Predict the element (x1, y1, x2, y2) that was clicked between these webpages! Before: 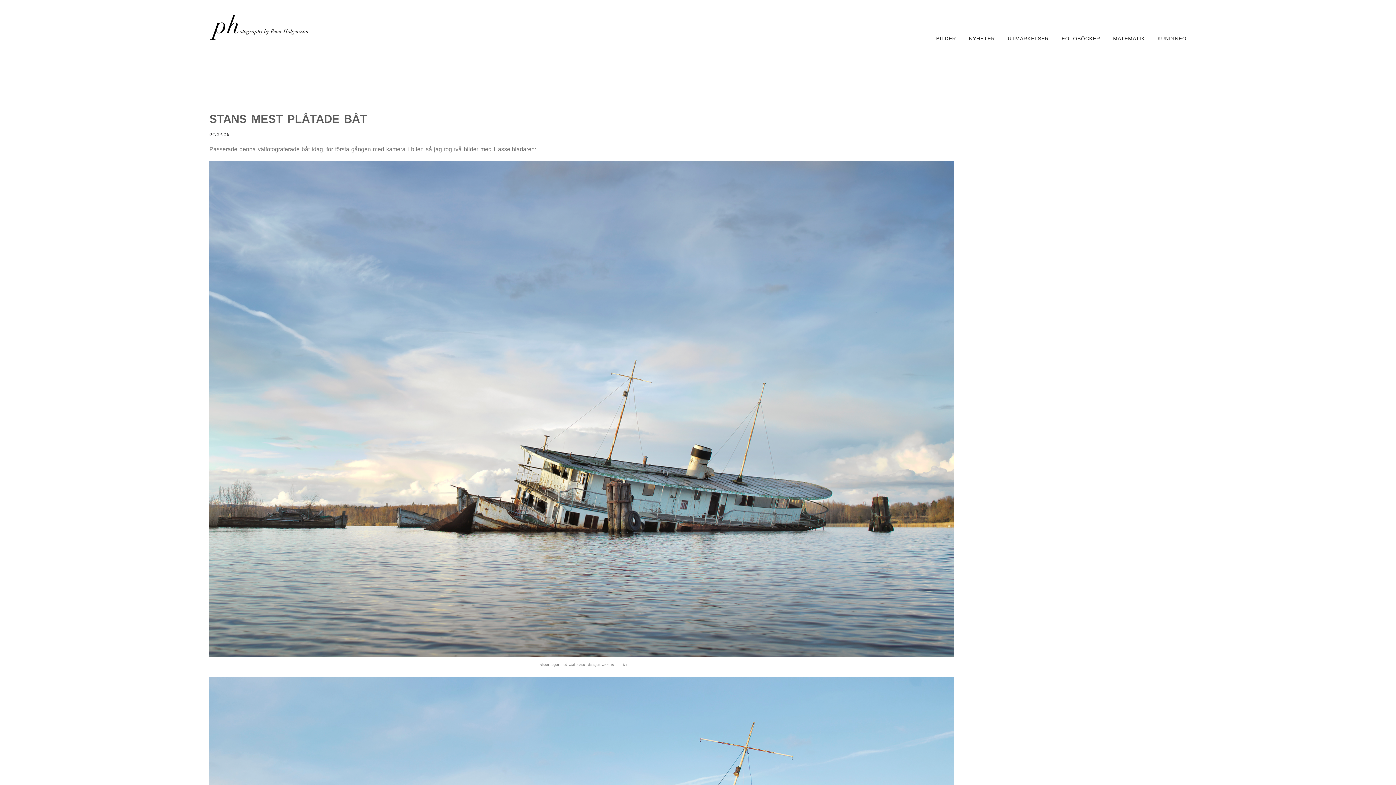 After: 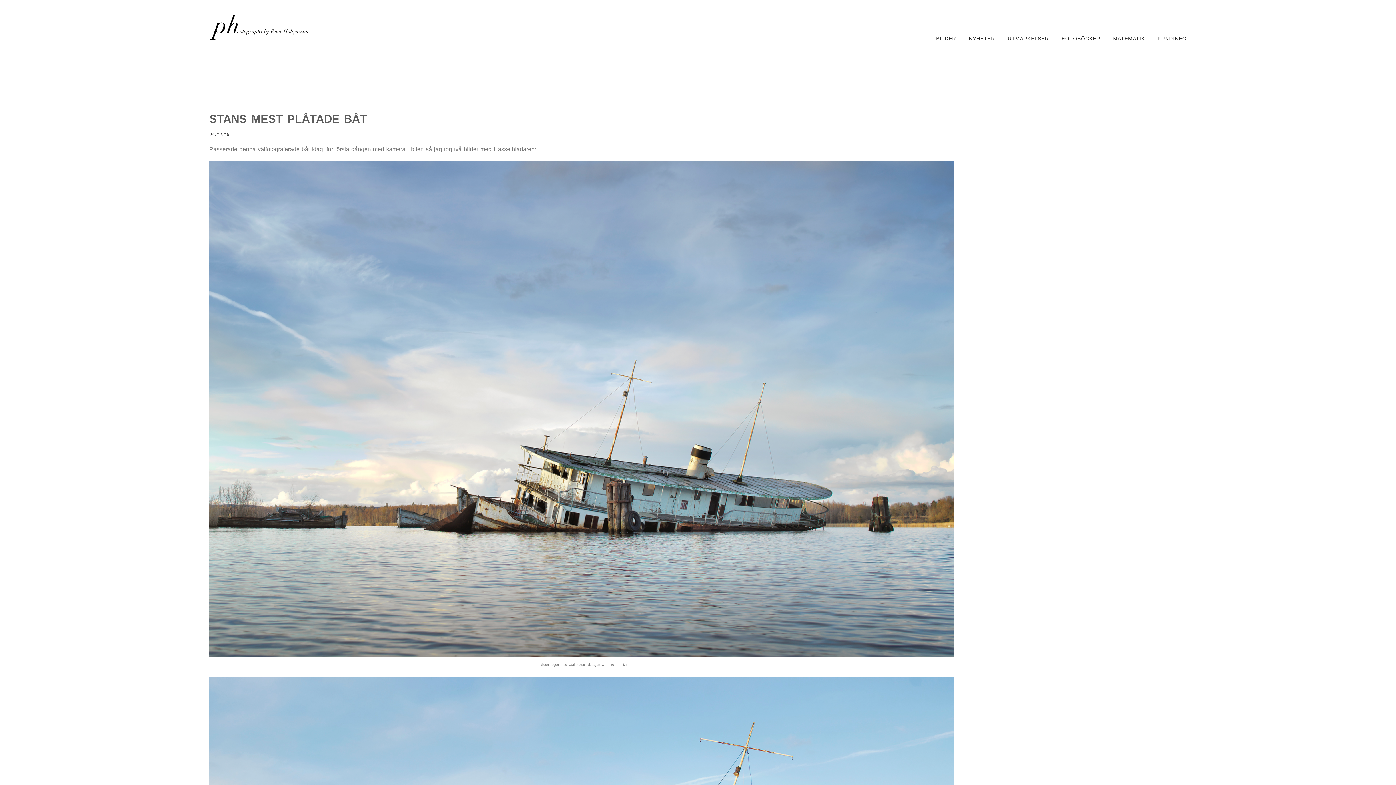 Action: bbox: (1157, 35, 1186, 41) label: KUNDINFO